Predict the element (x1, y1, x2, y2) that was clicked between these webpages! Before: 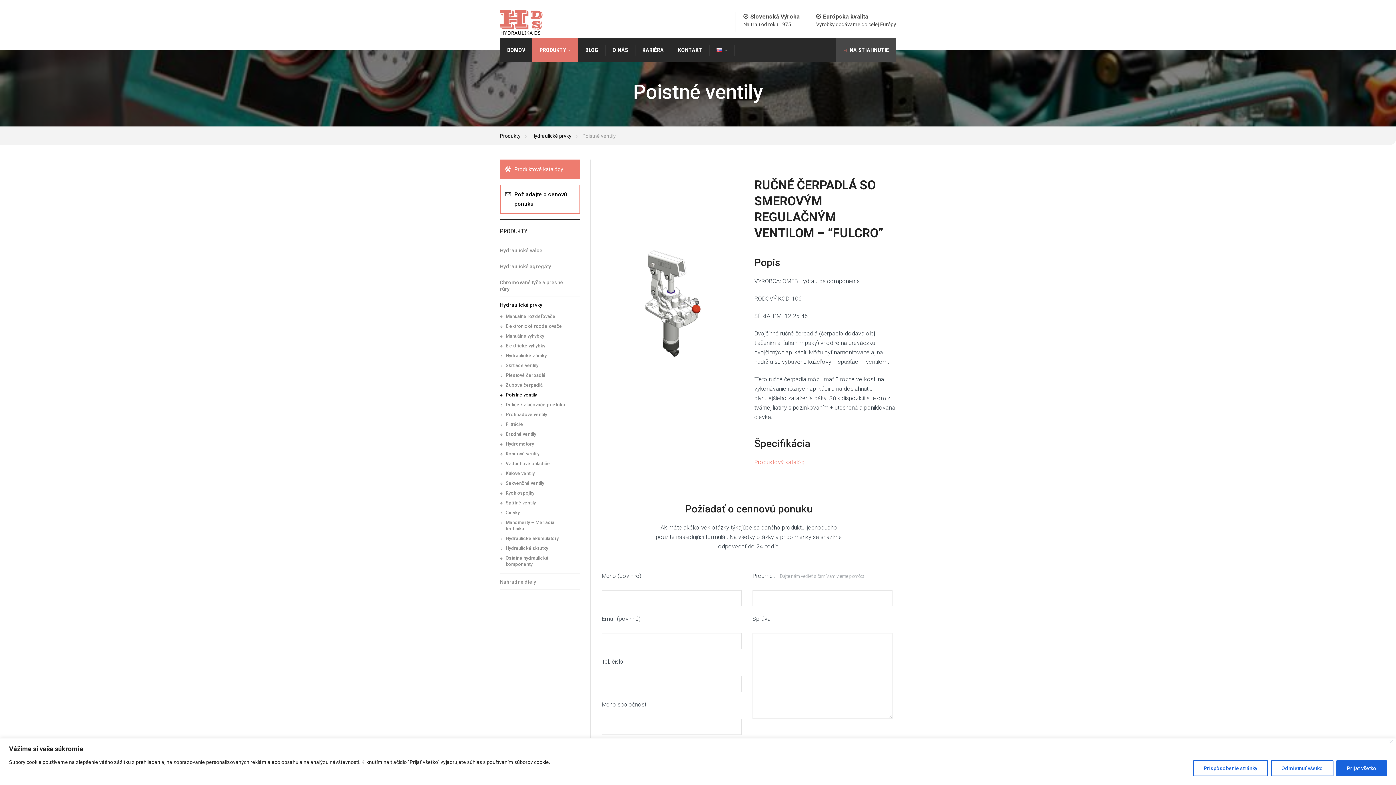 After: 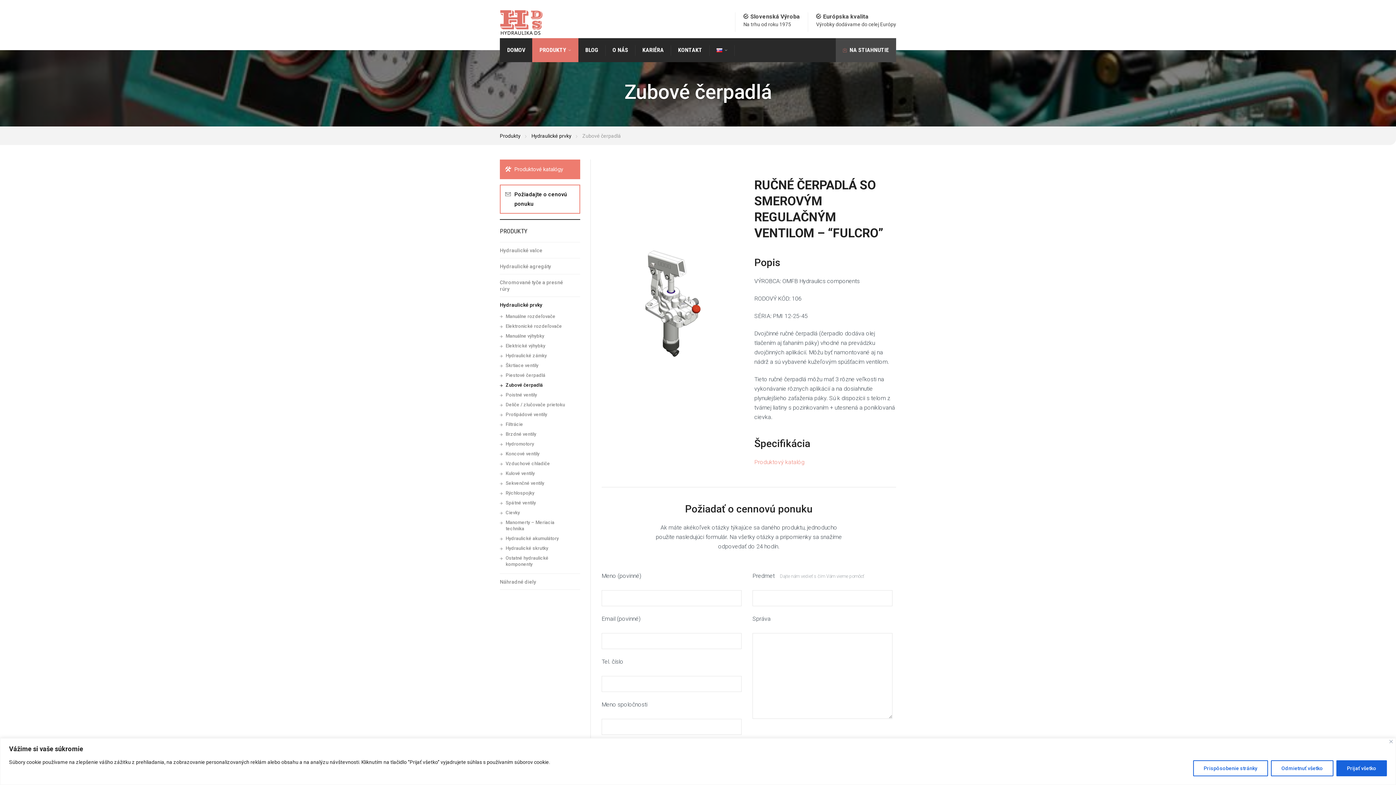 Action: bbox: (500, 382, 580, 392) label: Zubové čerpadlá